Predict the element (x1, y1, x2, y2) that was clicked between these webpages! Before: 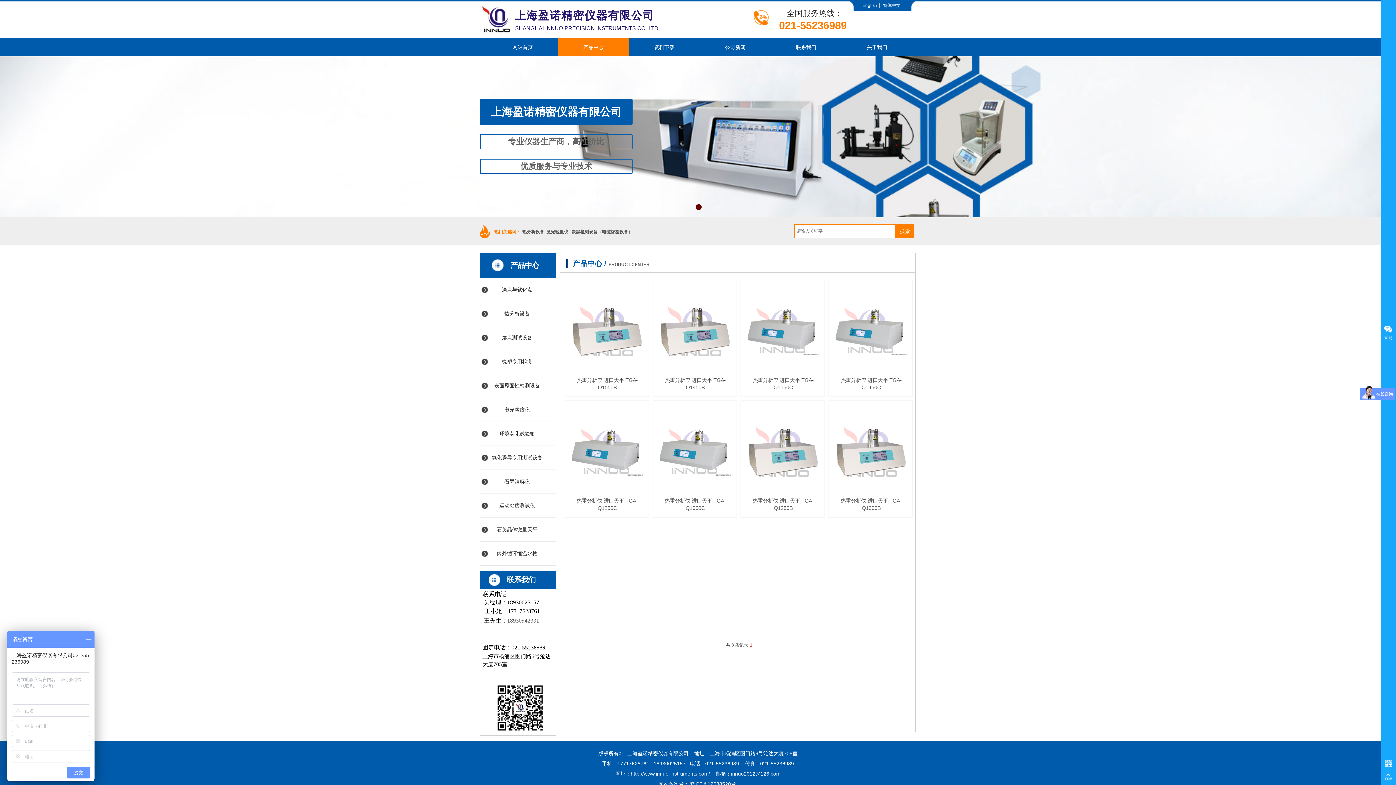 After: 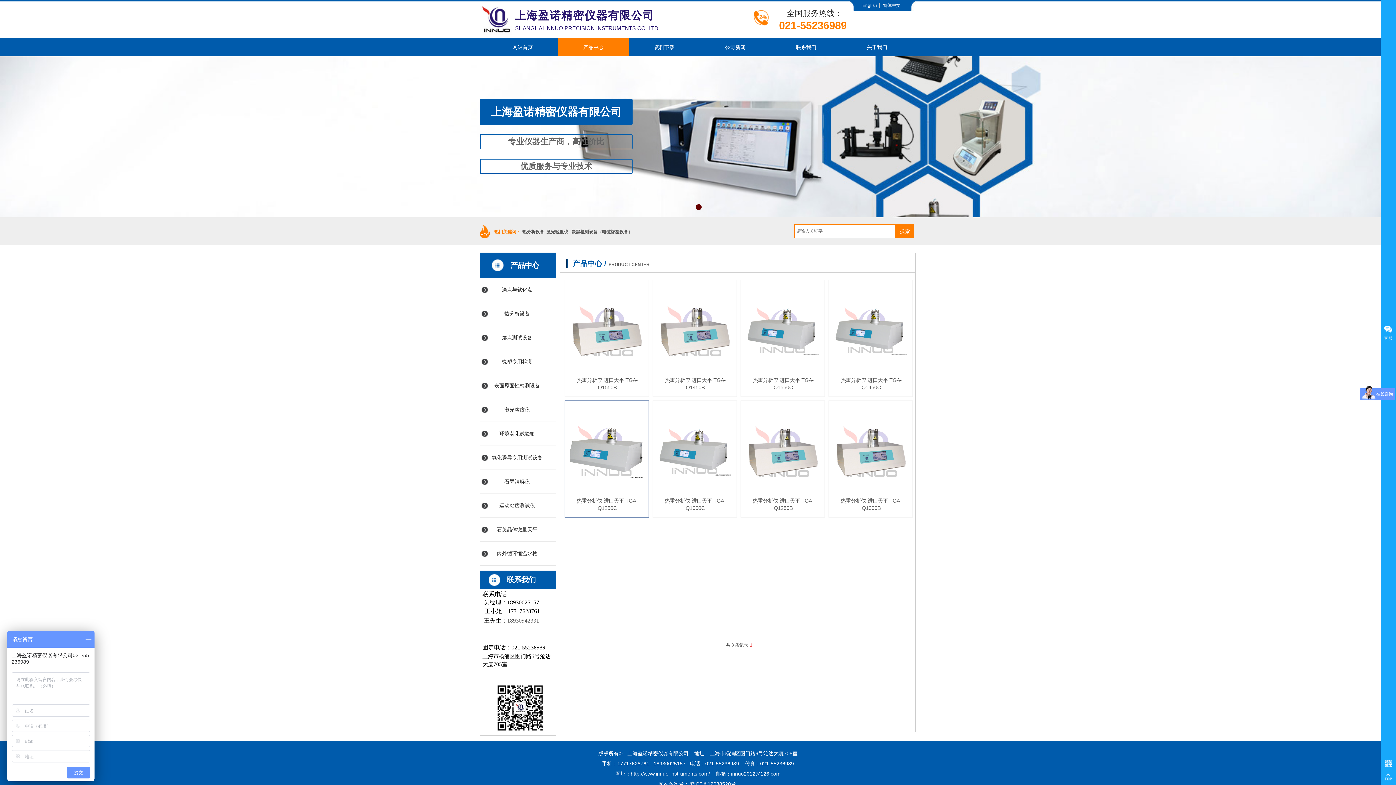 Action: bbox: (570, 472, 643, 477)